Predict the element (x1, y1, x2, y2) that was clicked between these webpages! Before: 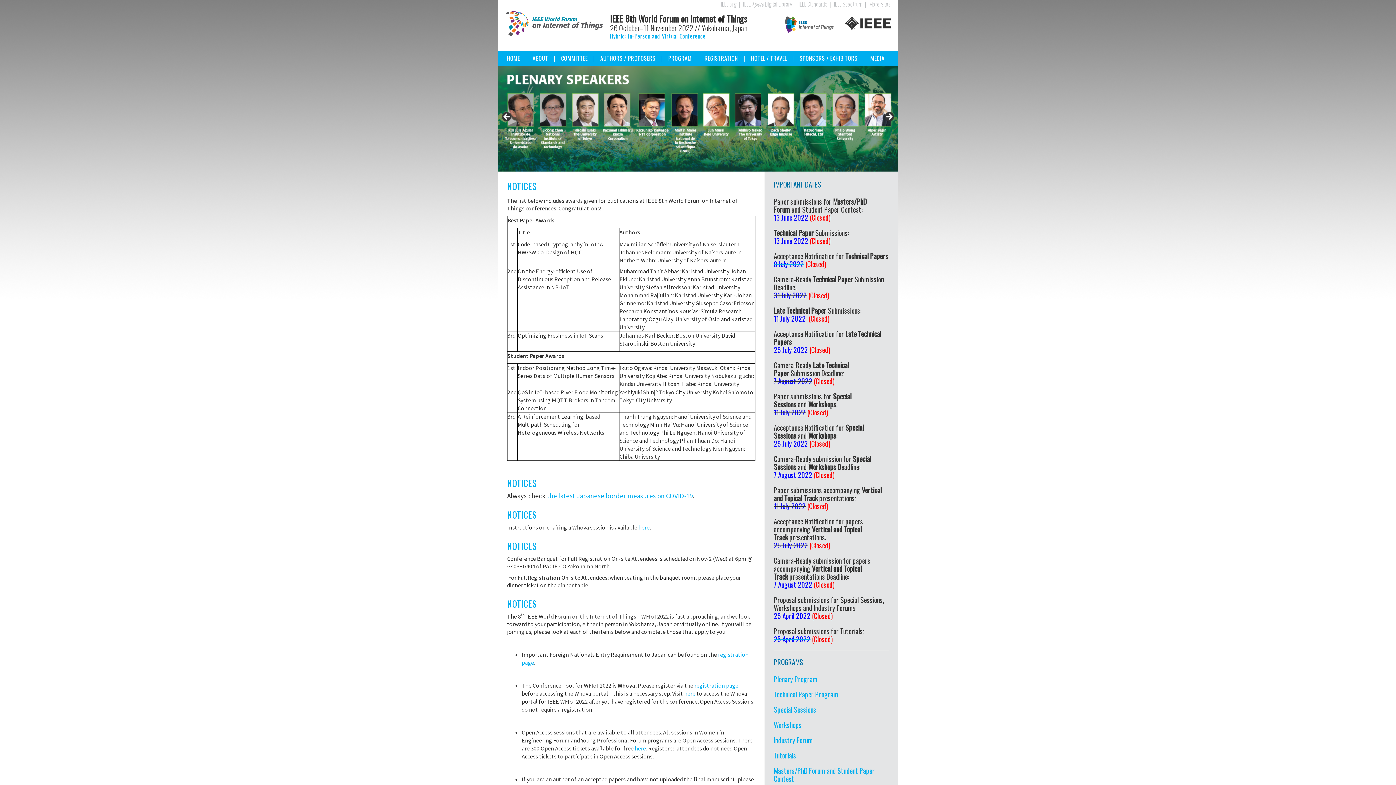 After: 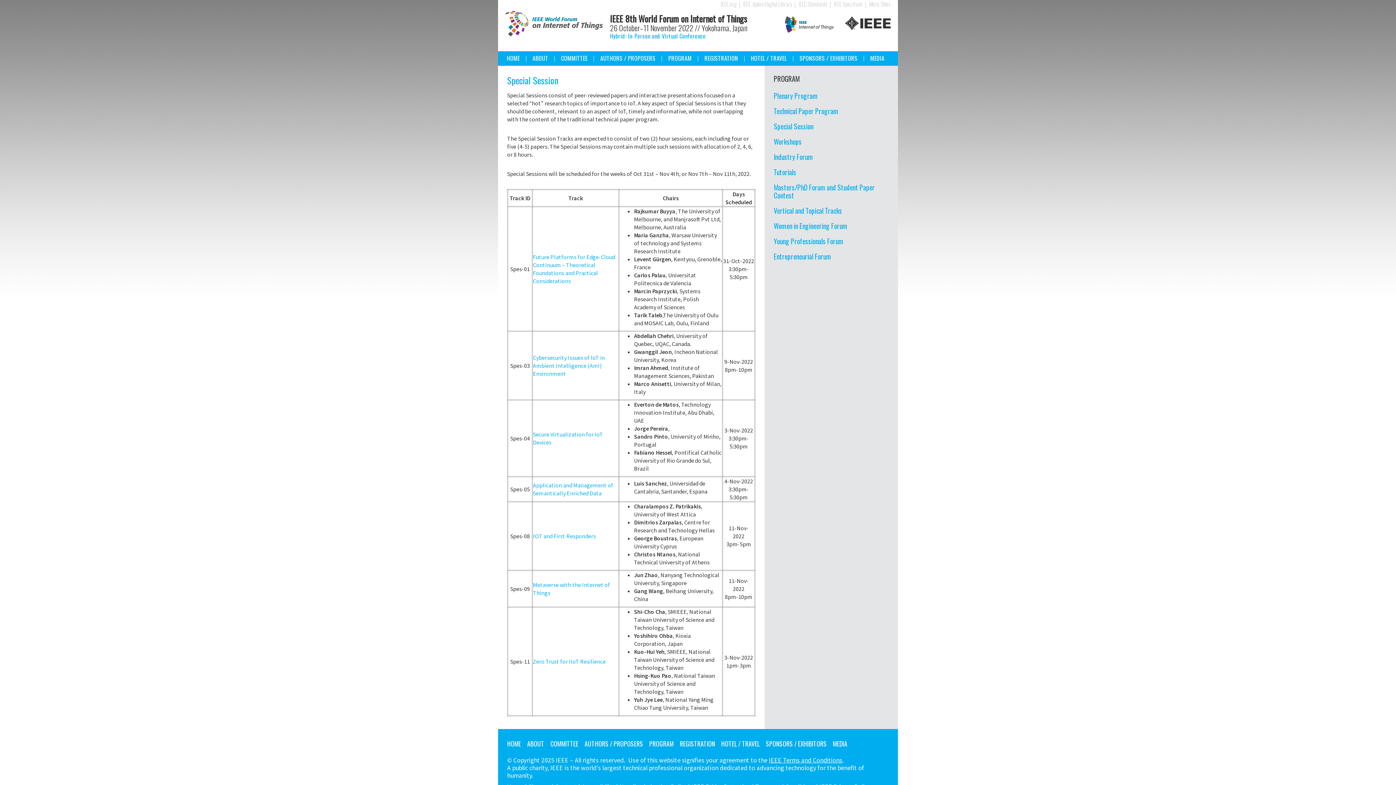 Action: bbox: (773, 704, 816, 715) label: Special Sessions